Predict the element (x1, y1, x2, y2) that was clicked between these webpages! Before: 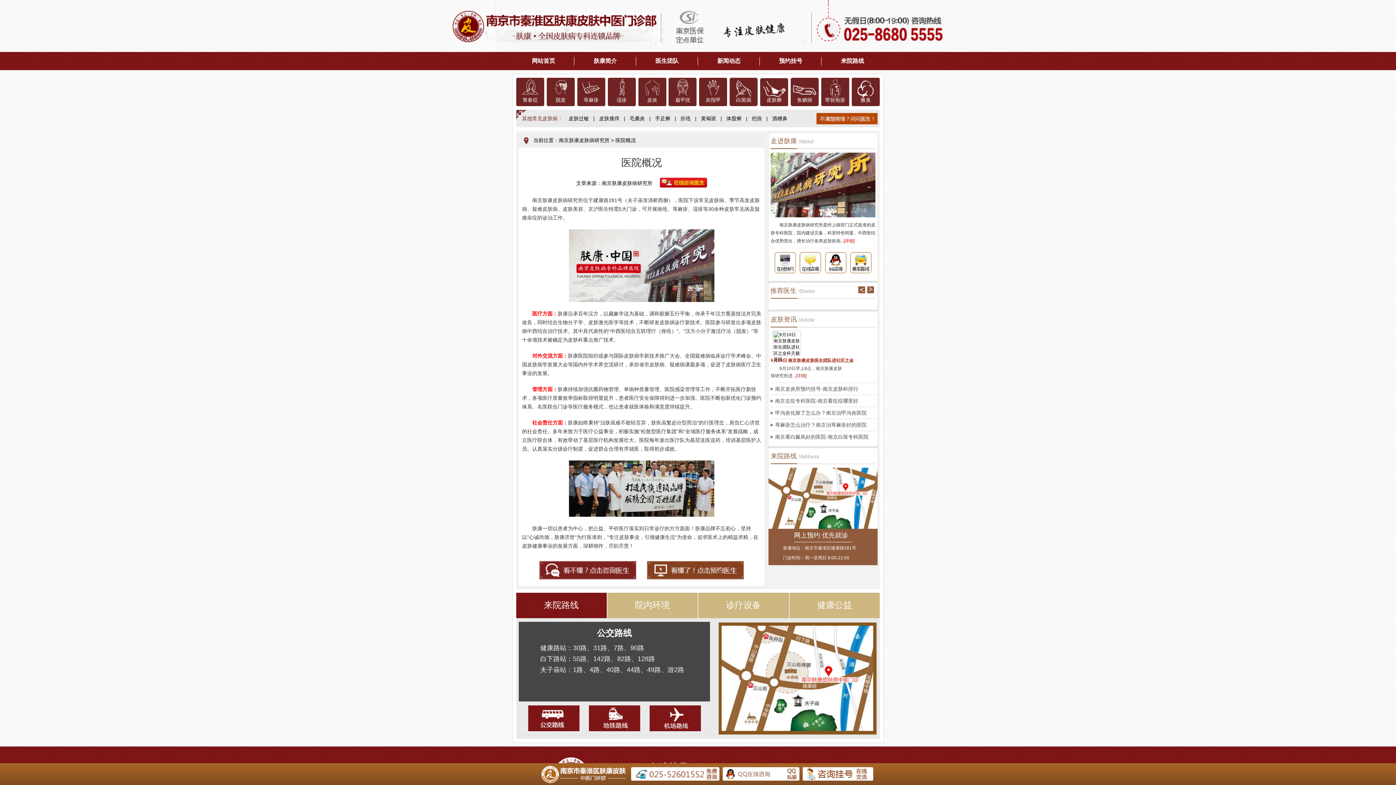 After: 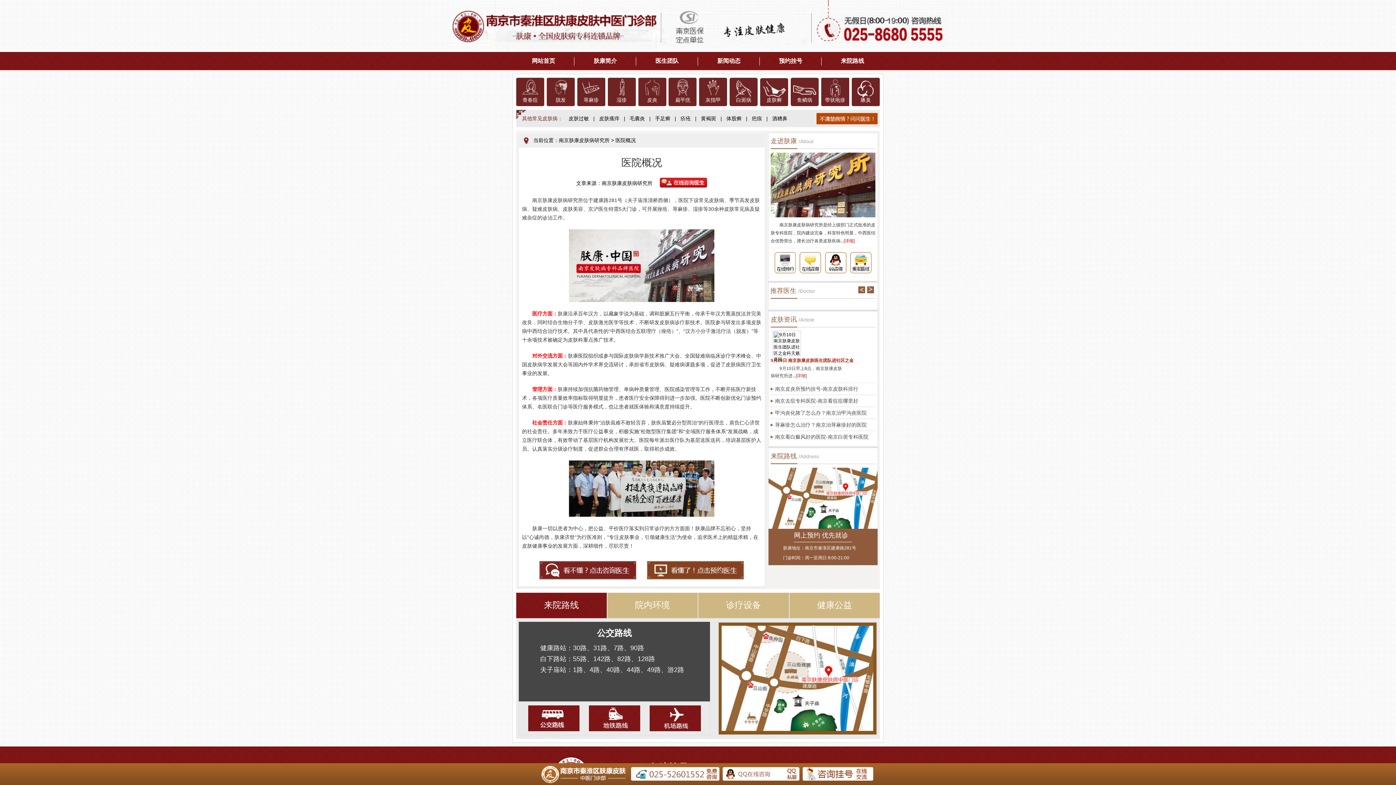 Action: bbox: (636, 564, 744, 569)